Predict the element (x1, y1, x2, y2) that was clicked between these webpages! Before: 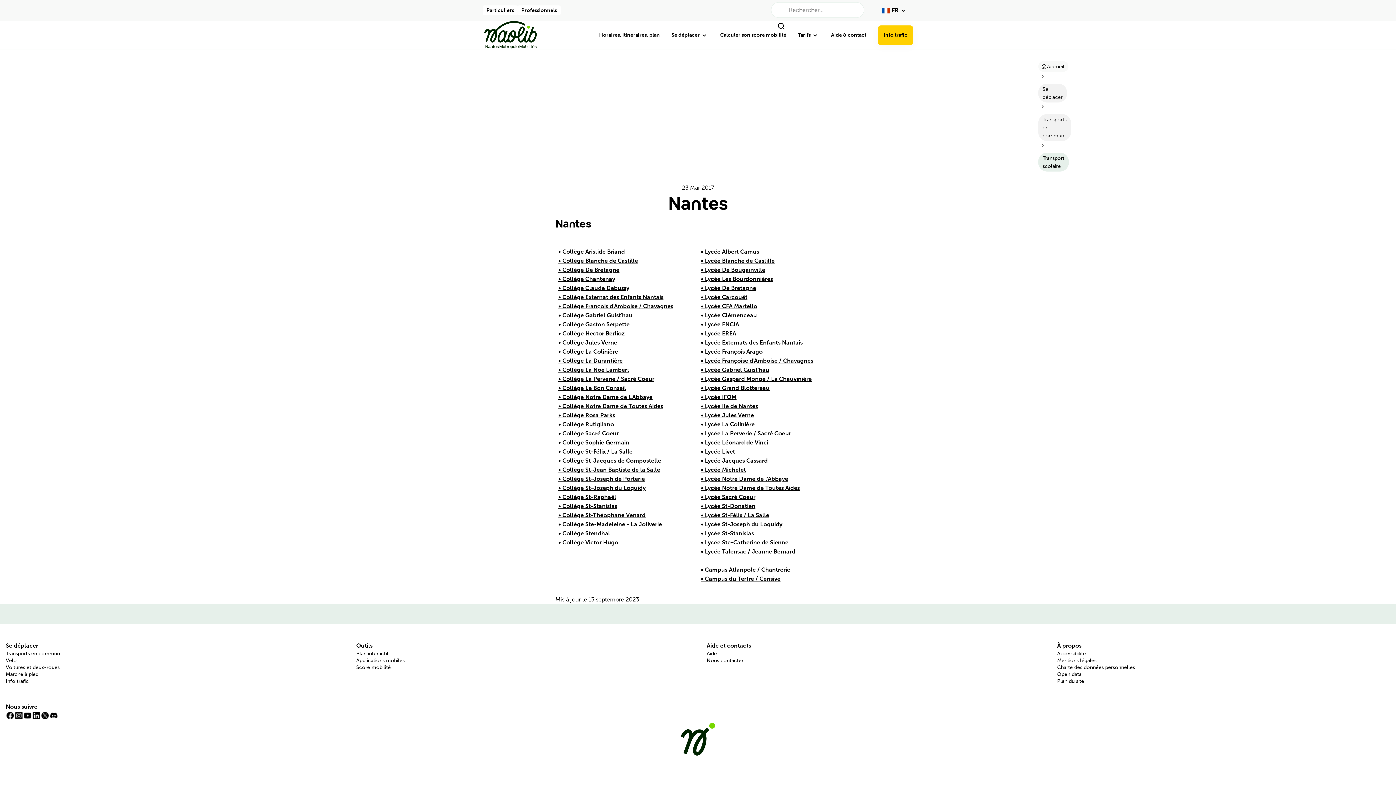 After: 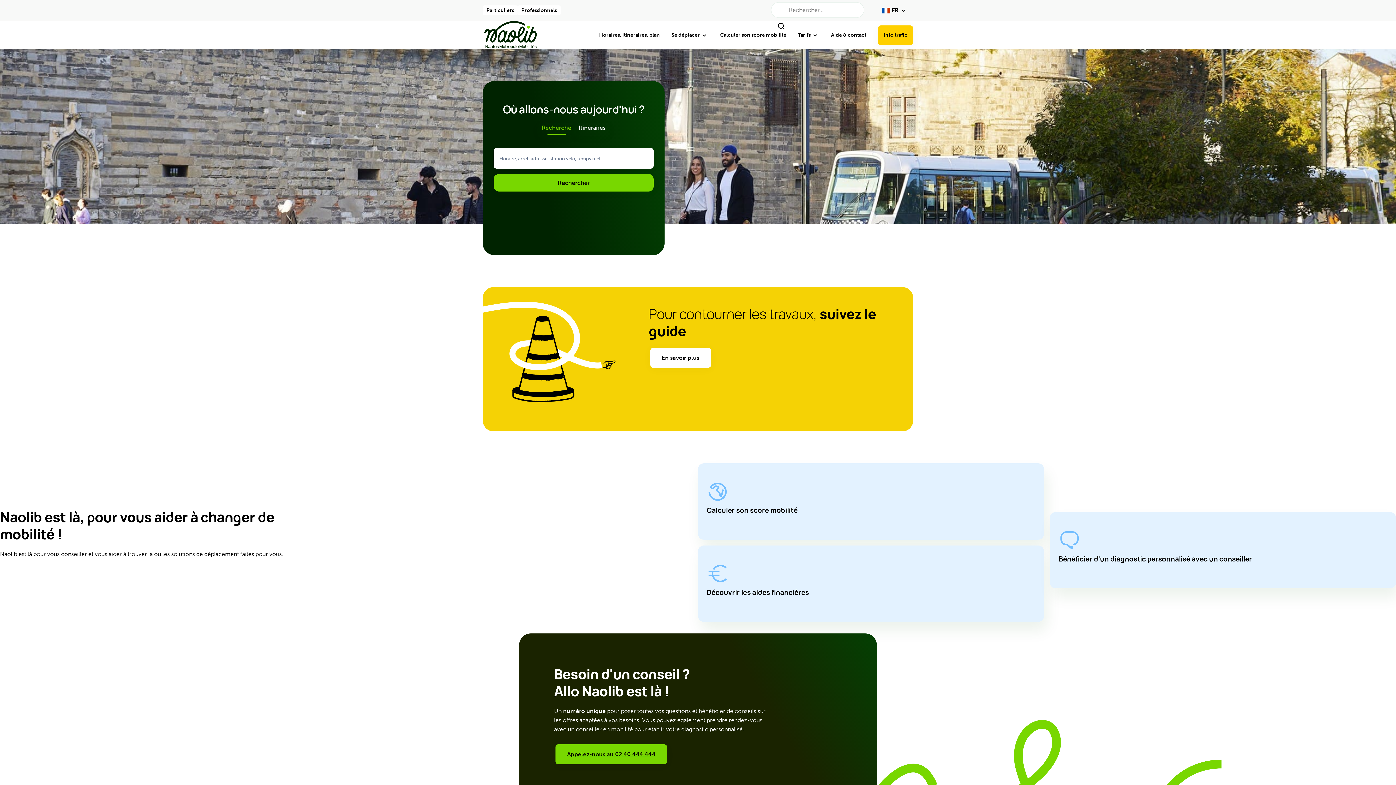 Action: bbox: (1038, 61, 1068, 72) label: Accueil